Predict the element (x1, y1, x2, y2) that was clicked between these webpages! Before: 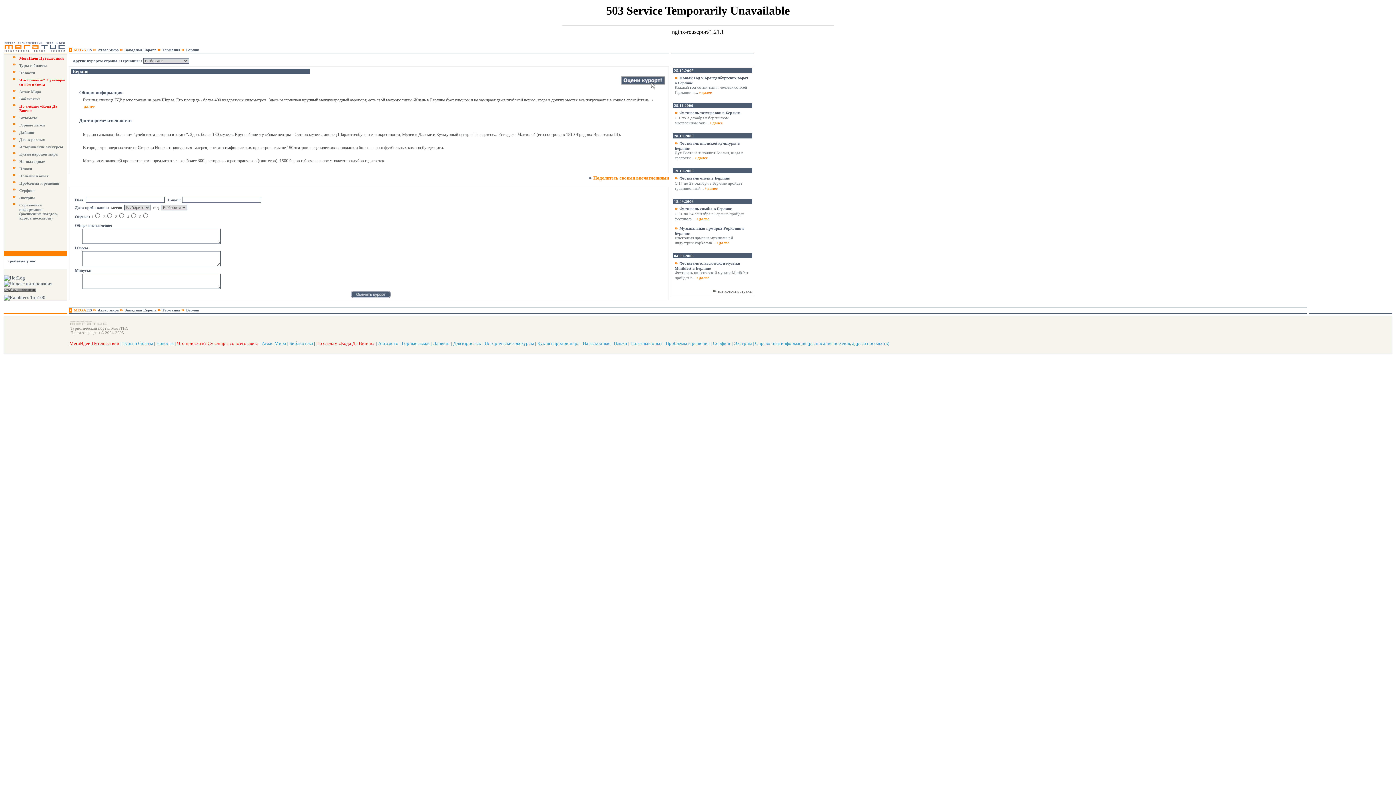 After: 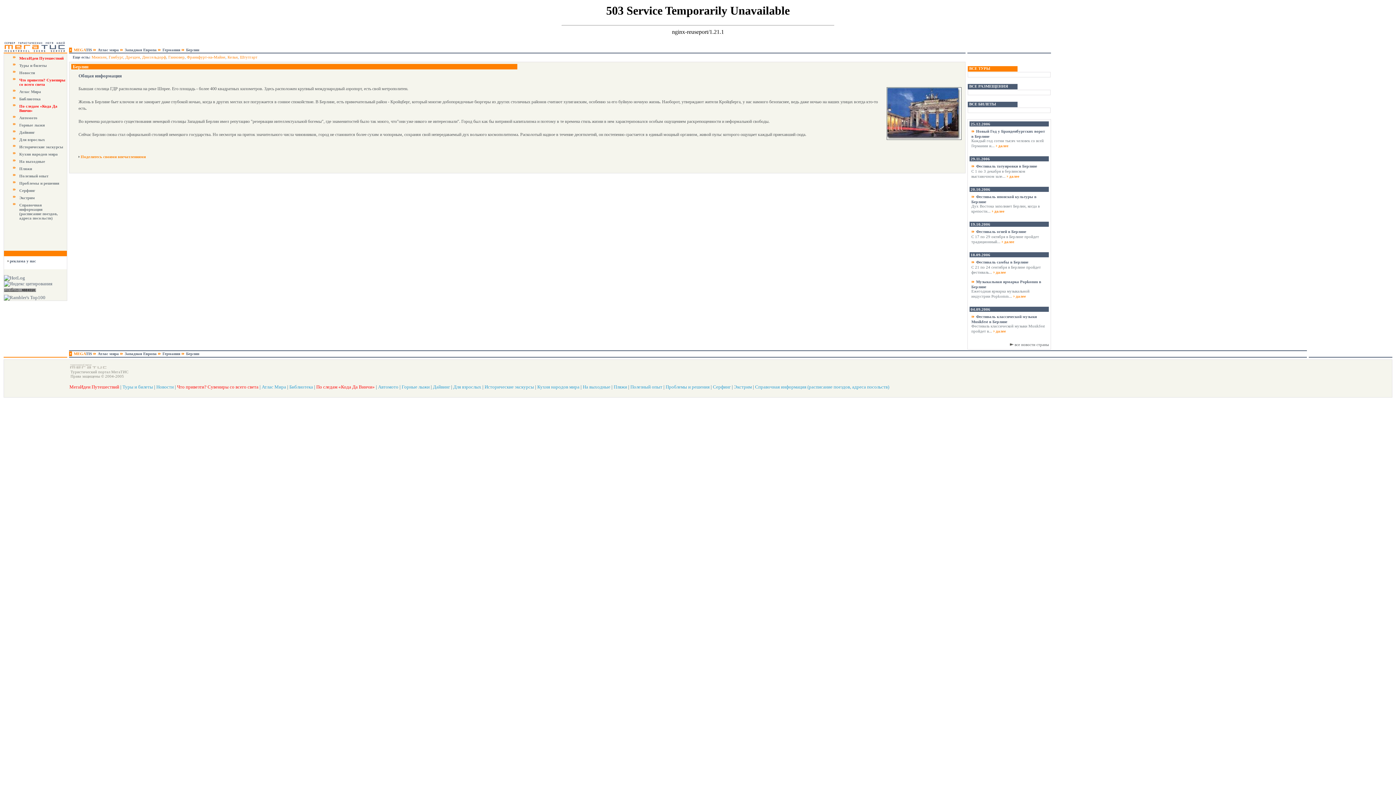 Action: bbox: (79, 89, 122, 95) label: Общая информация